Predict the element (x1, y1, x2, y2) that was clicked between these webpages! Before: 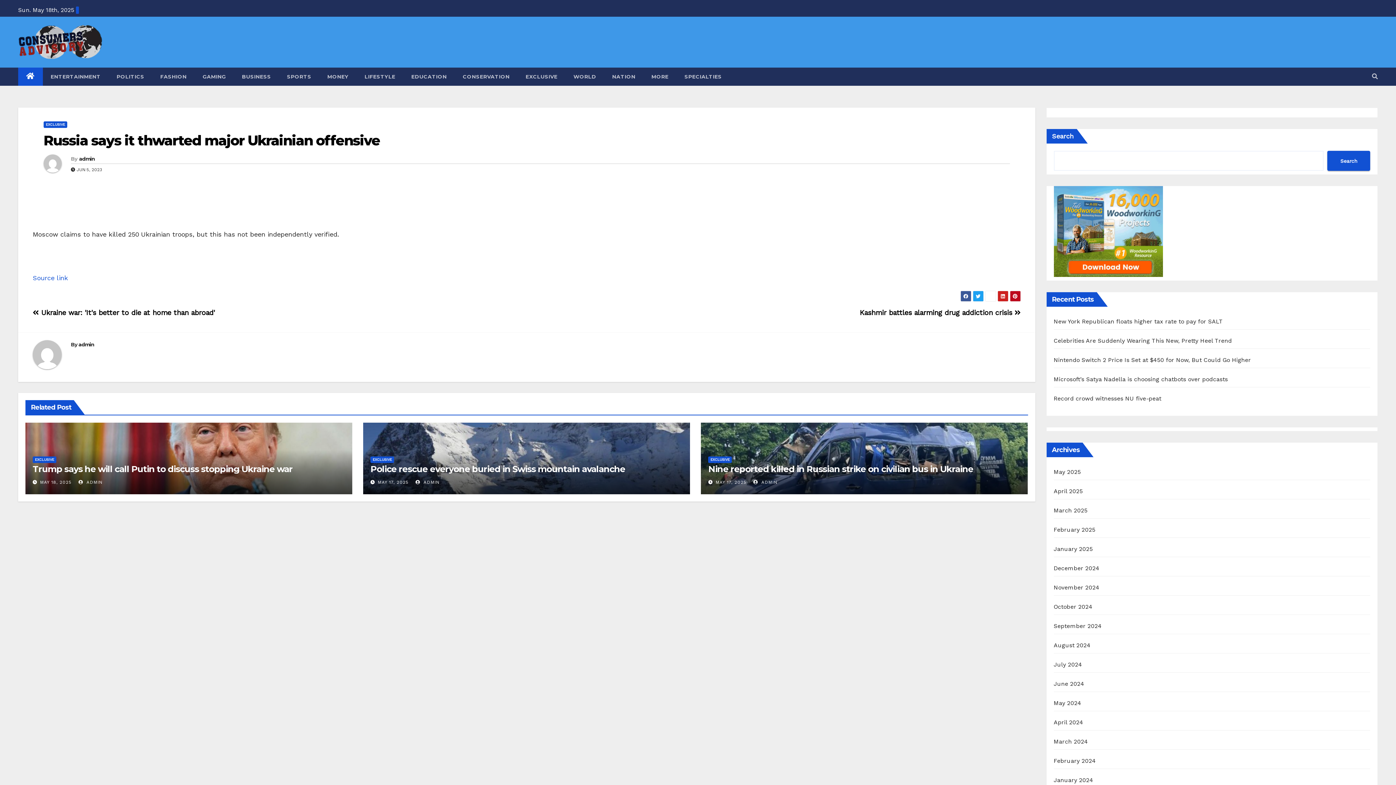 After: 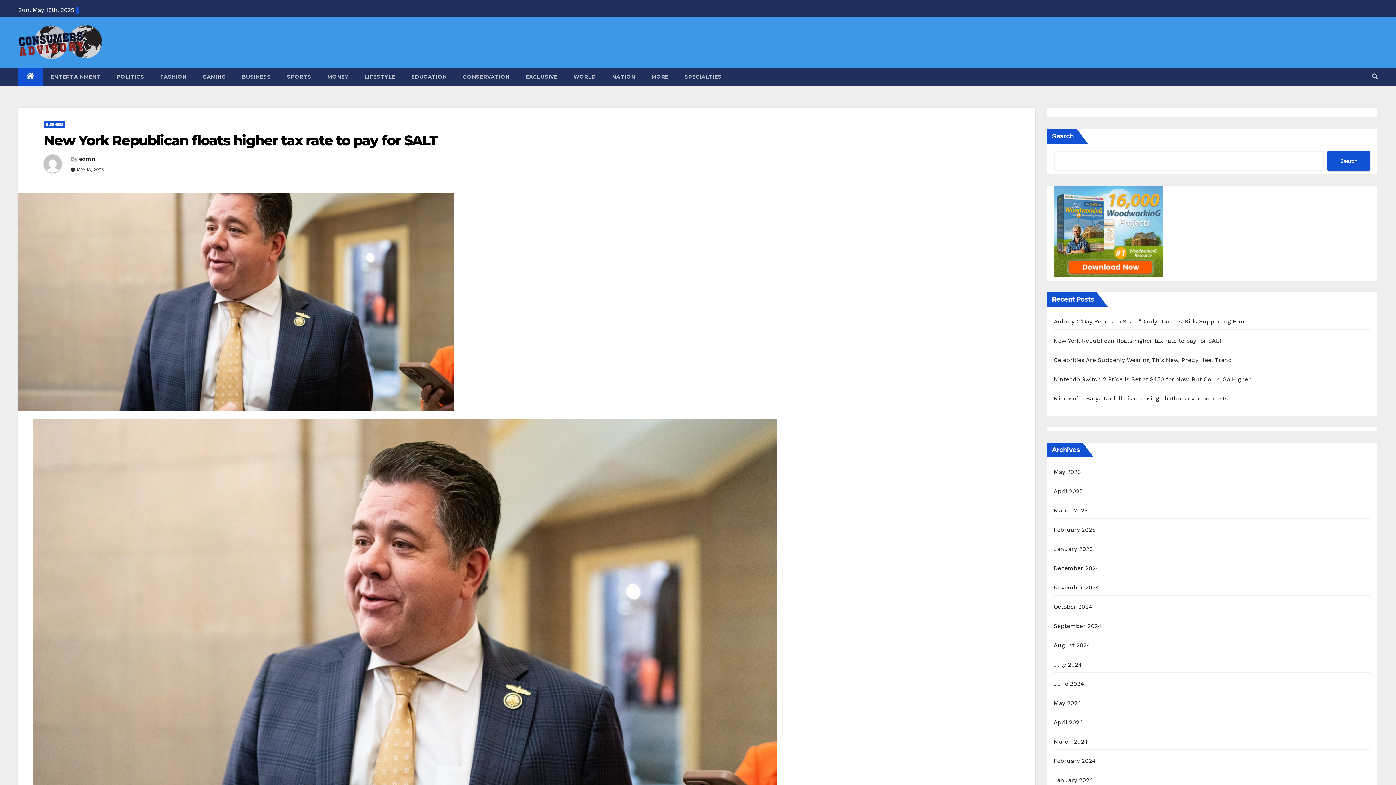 Action: label: New York Republican floats higher tax rate to pay for SALT bbox: (1054, 318, 1223, 325)